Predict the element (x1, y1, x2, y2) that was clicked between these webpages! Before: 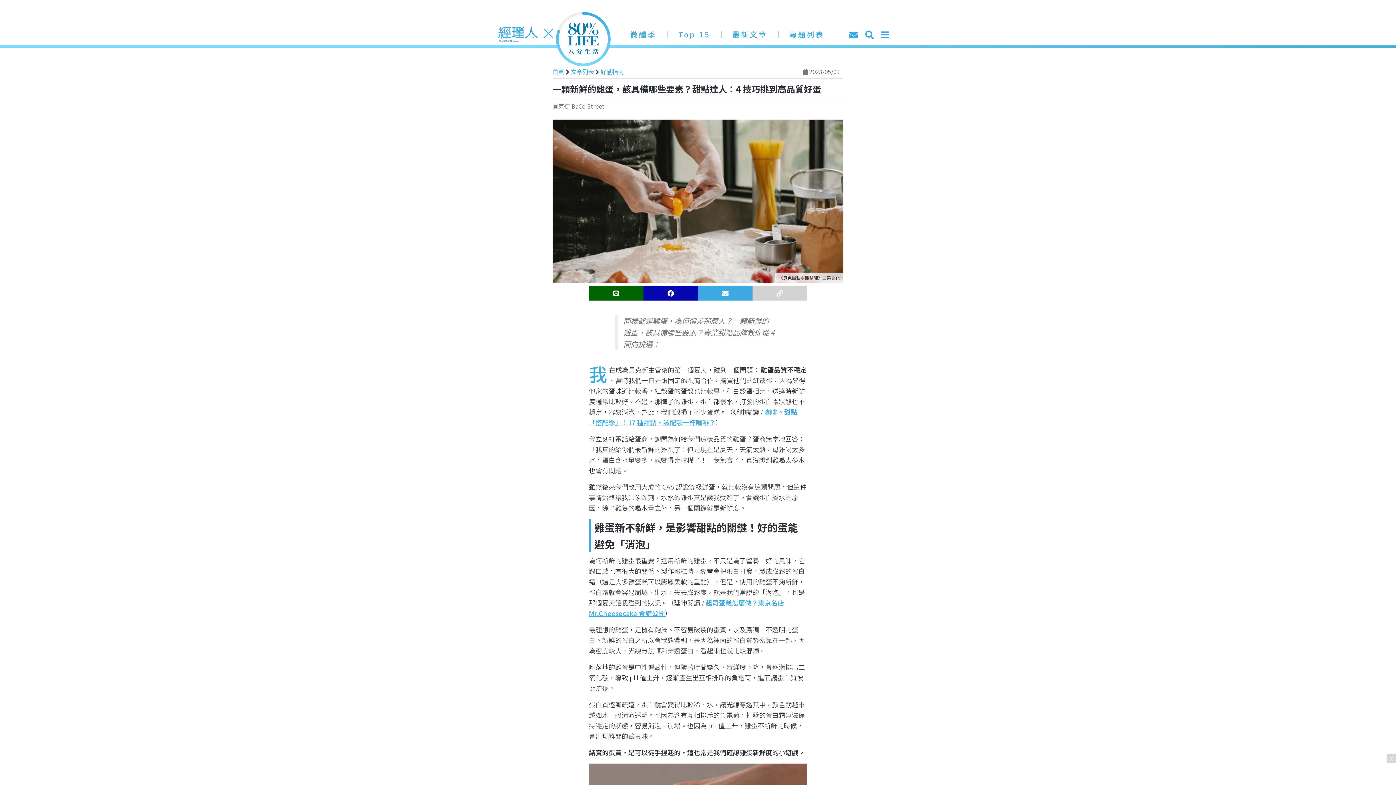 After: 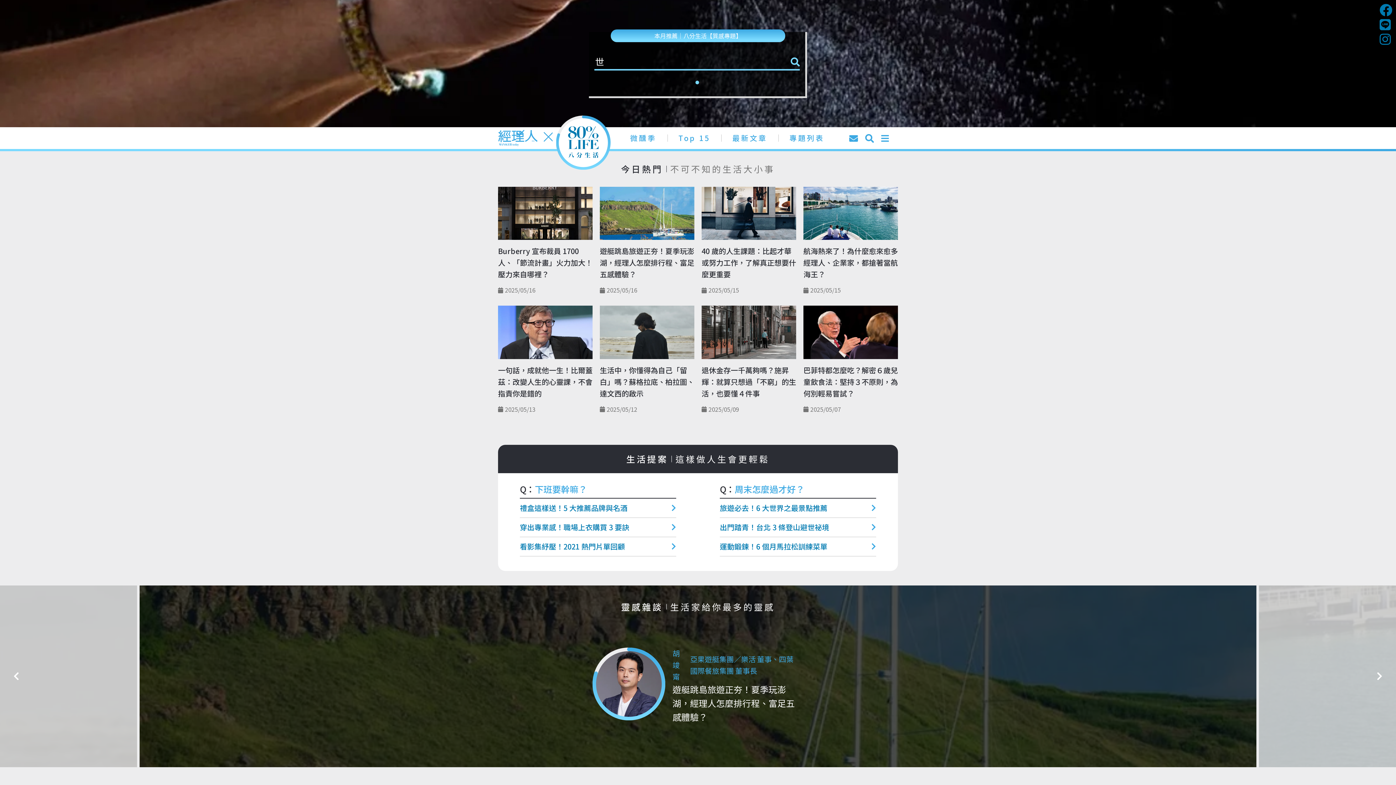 Action: bbox: (552, 67, 564, 76) label: 首頁